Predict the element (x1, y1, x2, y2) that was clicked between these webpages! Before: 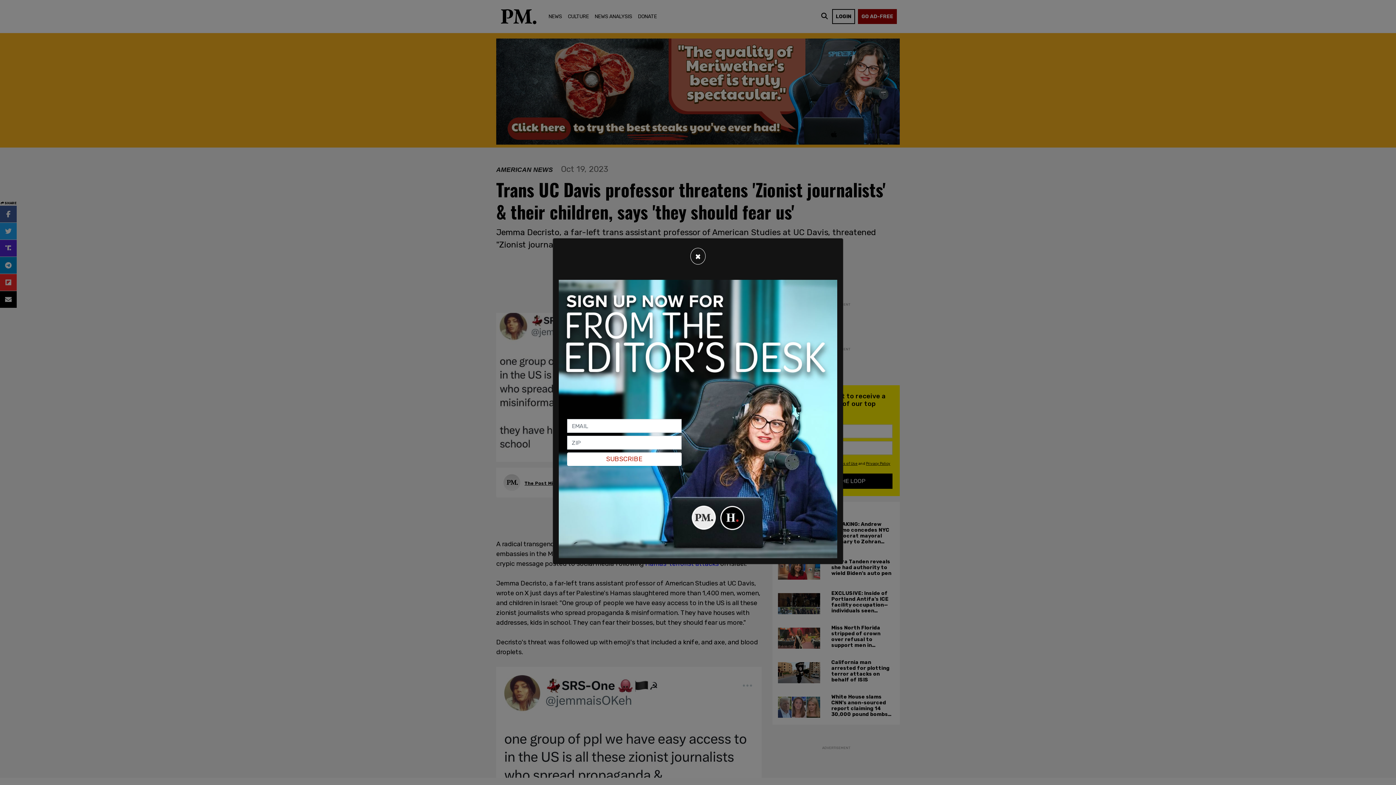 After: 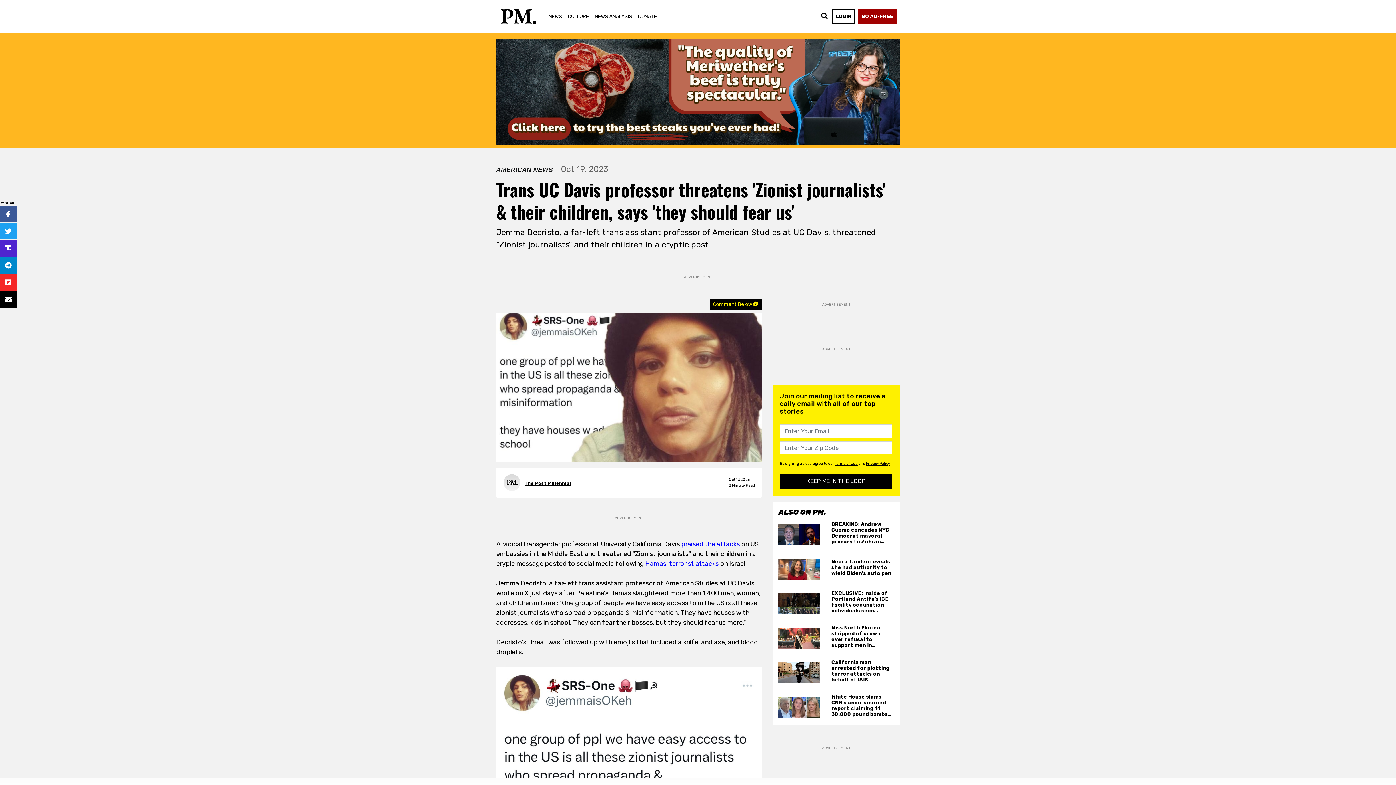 Action: label: Close bbox: (690, 248, 705, 264)